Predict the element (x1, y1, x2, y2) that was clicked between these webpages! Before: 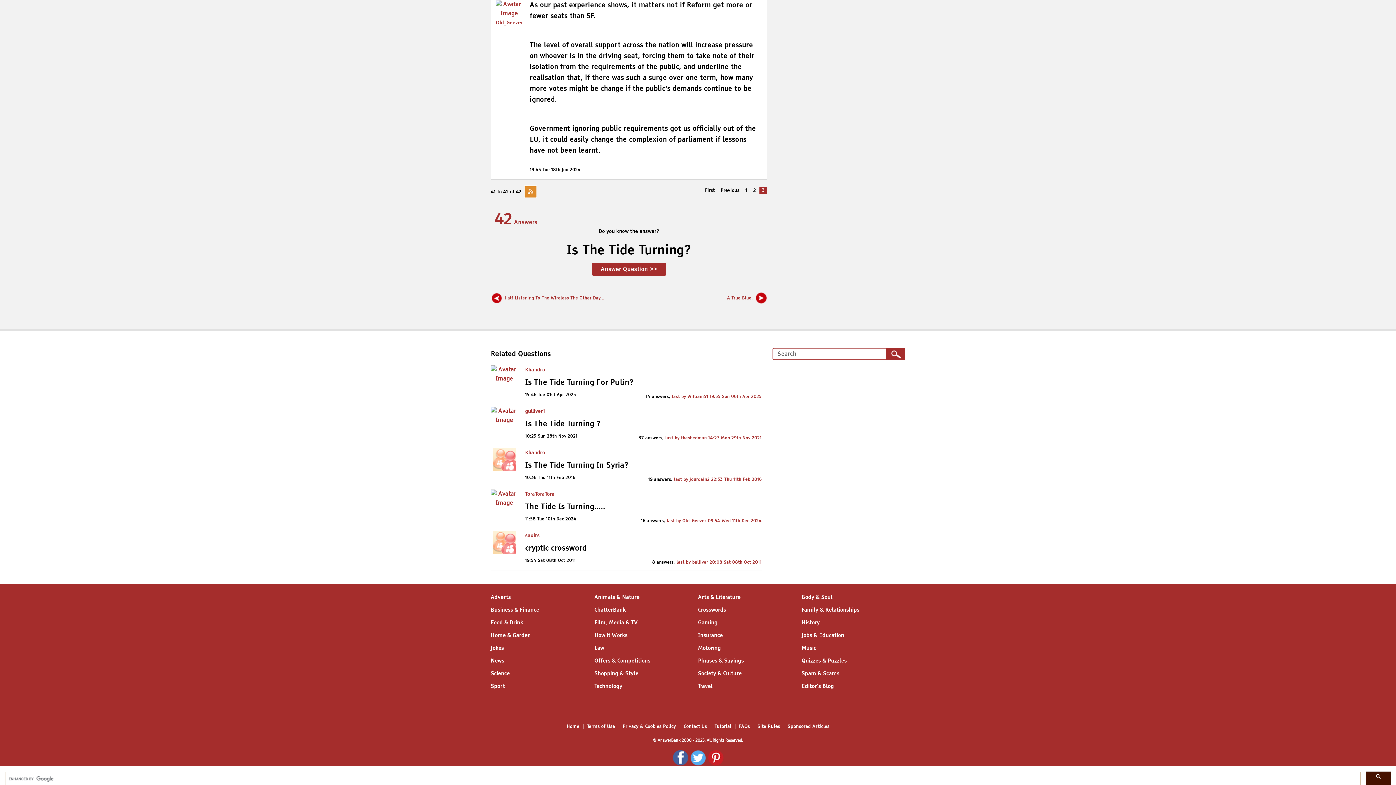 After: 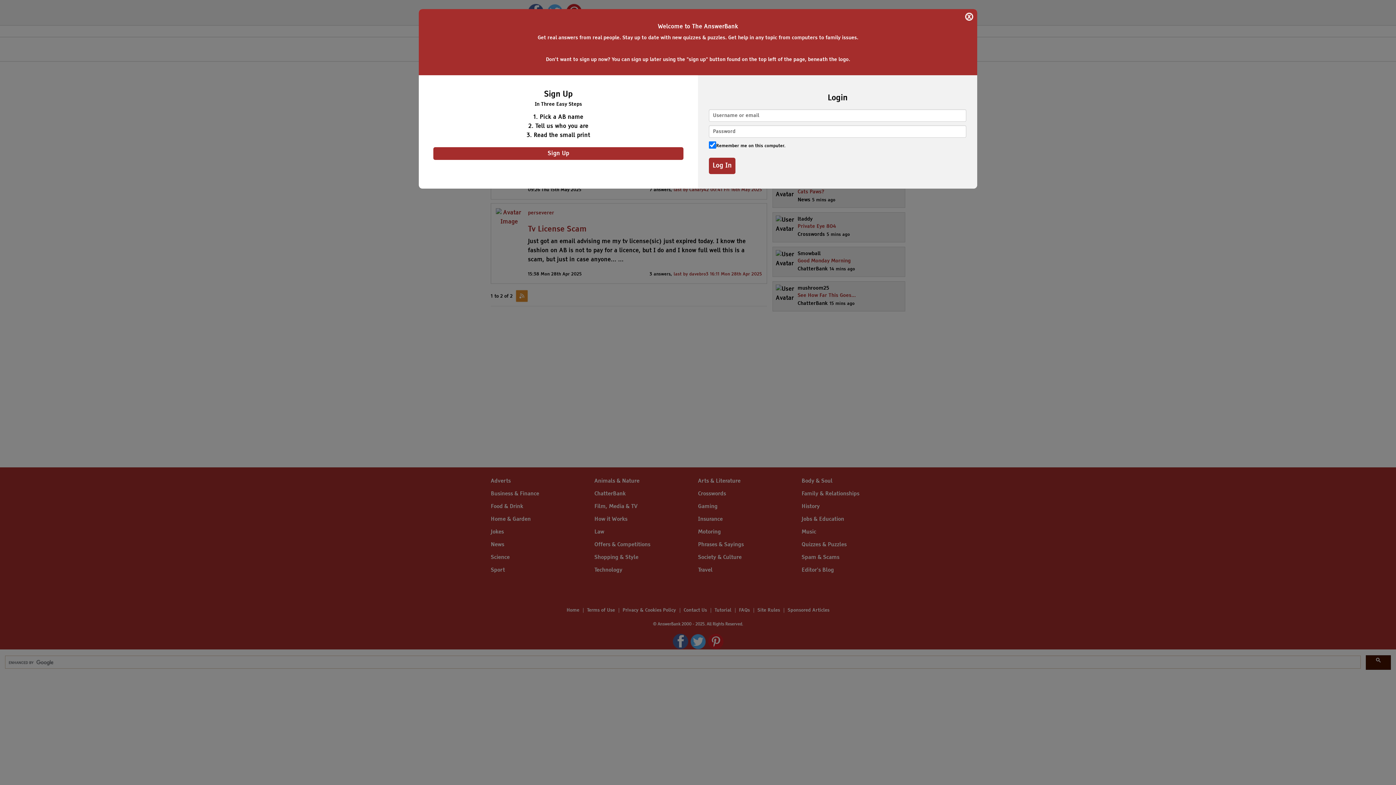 Action: label: Spam & Scams bbox: (801, 671, 839, 676)